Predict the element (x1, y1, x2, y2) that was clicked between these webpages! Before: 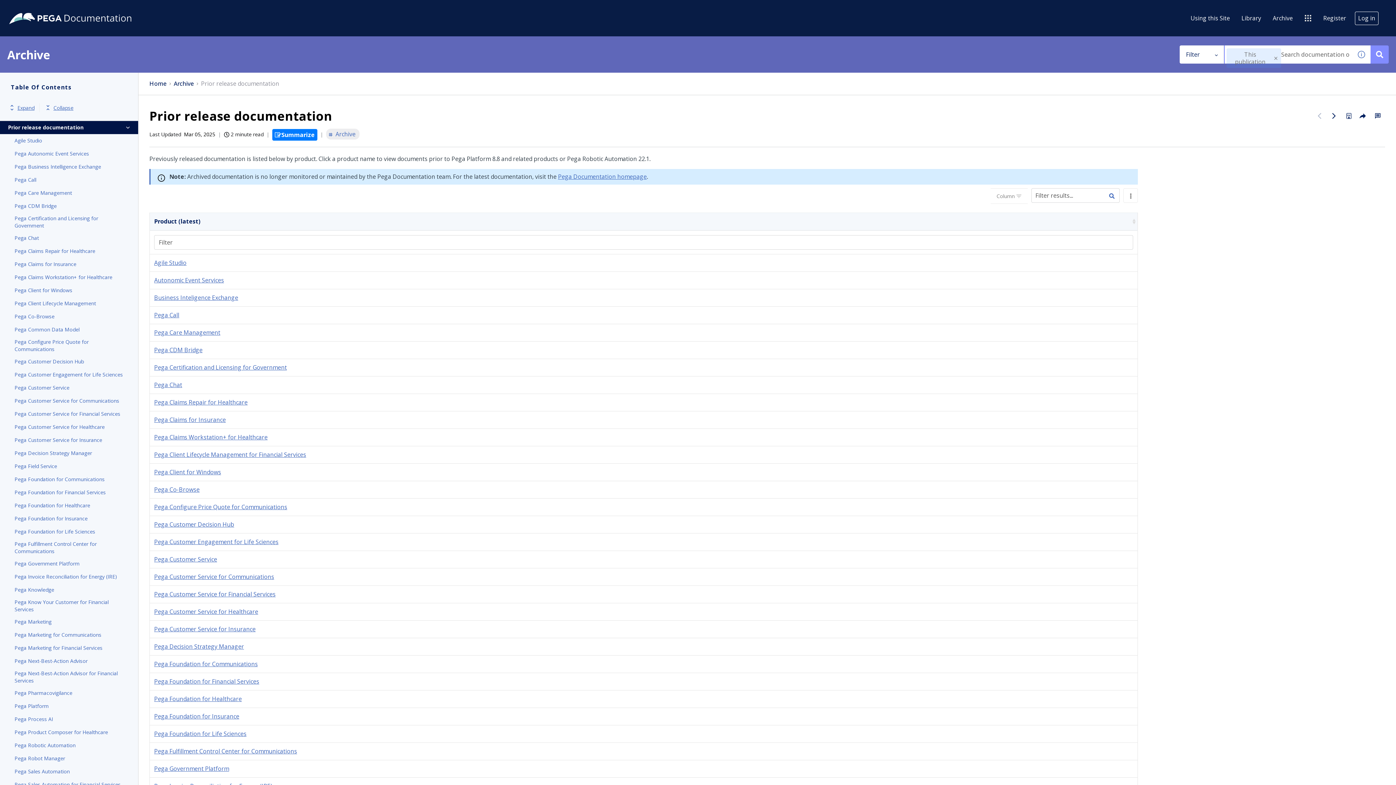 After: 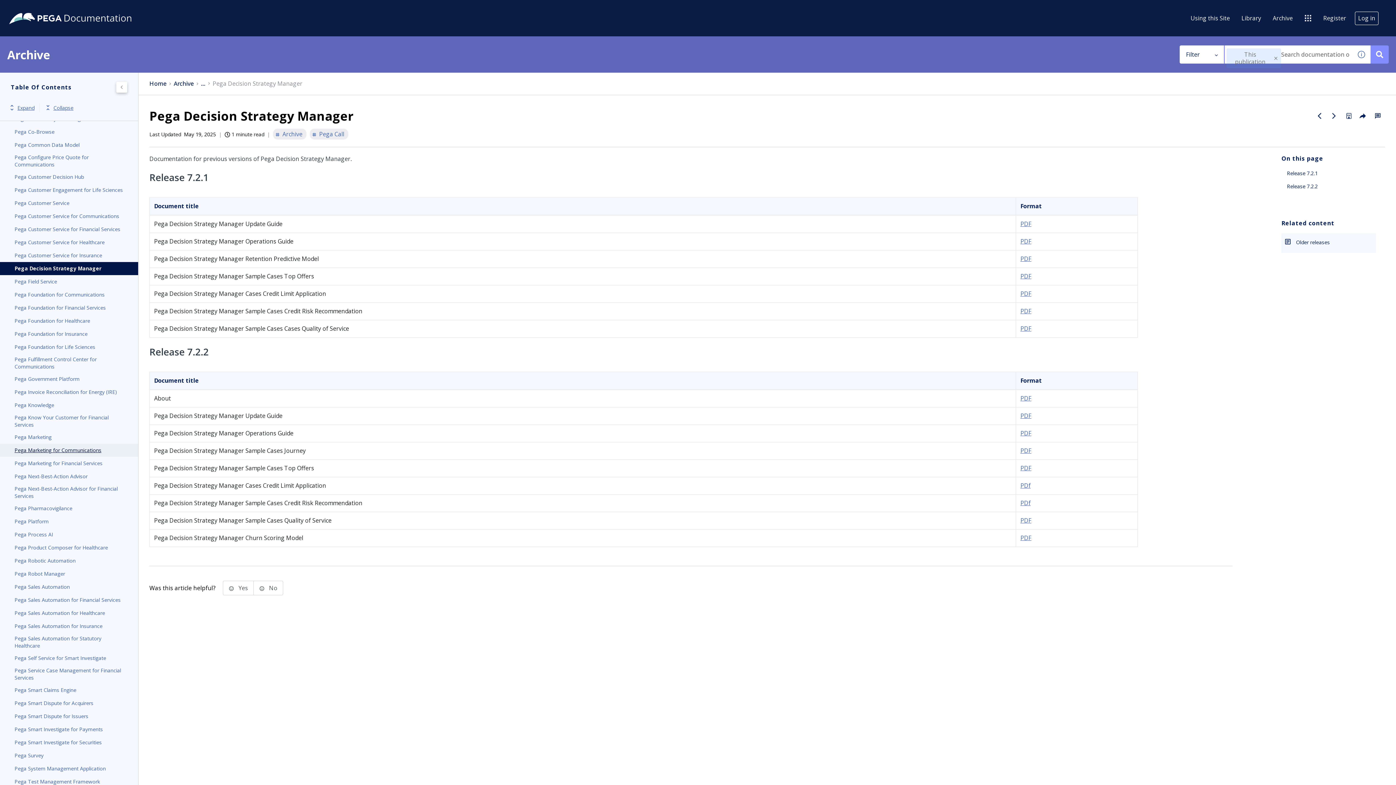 Action: bbox: (14, 449, 123, 457) label: Pega Decision Strategy Manager